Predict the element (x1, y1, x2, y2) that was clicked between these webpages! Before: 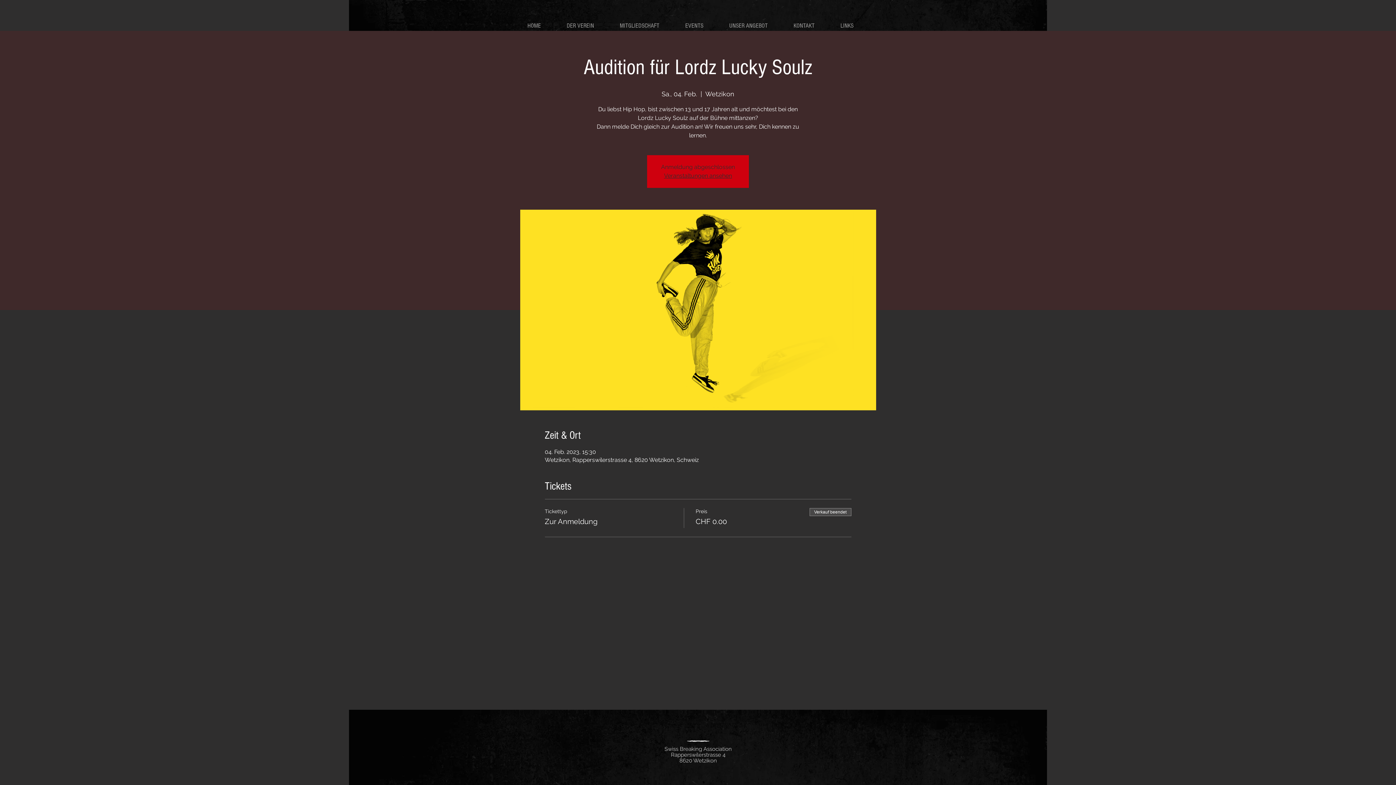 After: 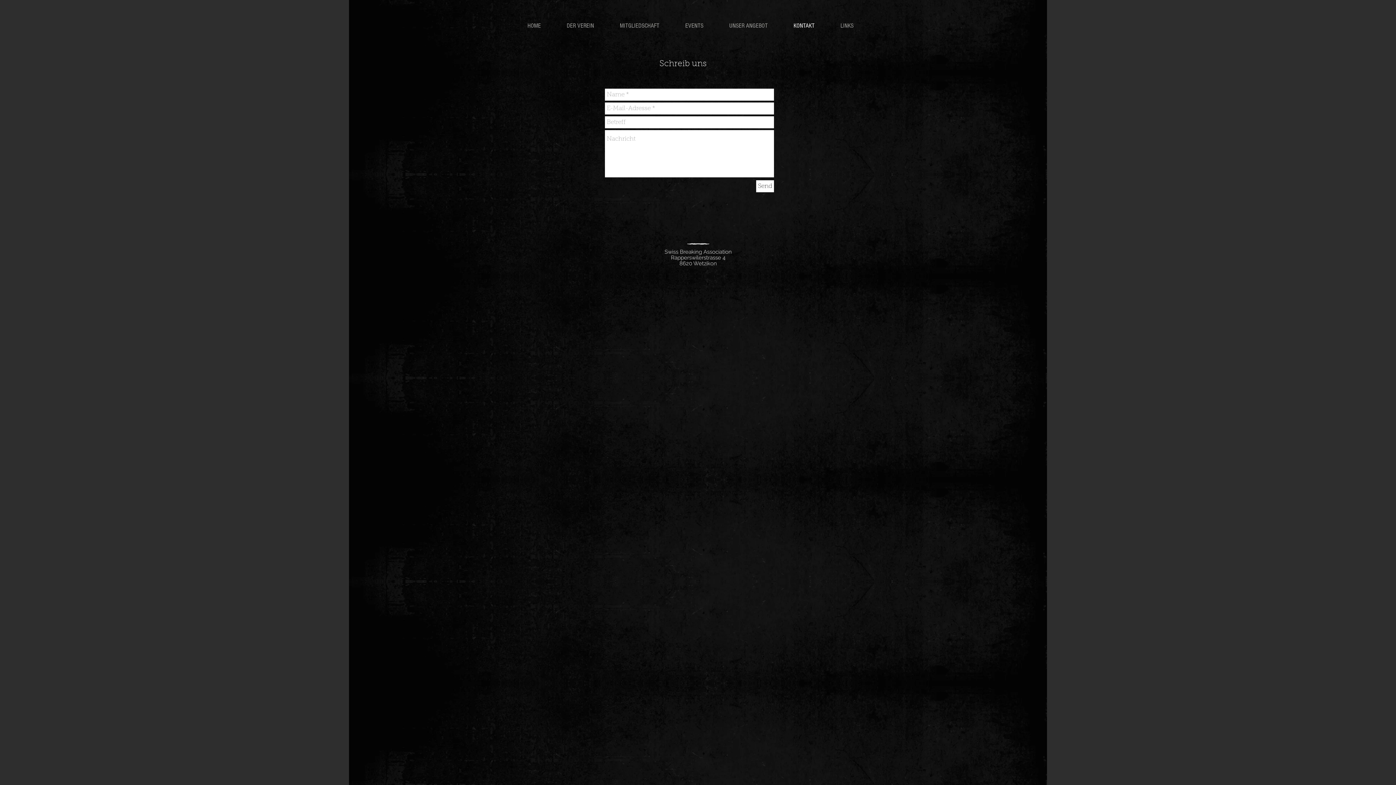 Action: bbox: (788, 20, 835, 30) label: KONTAKT